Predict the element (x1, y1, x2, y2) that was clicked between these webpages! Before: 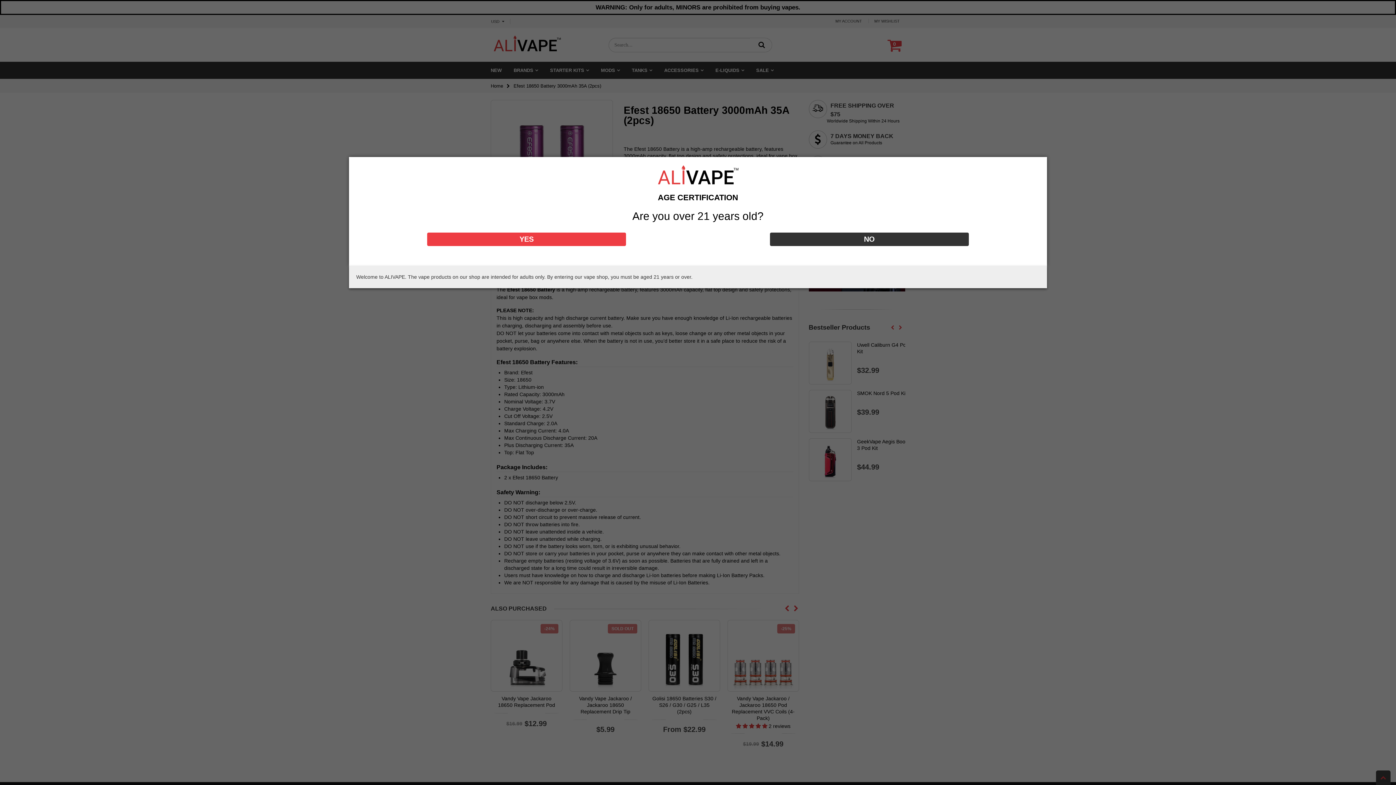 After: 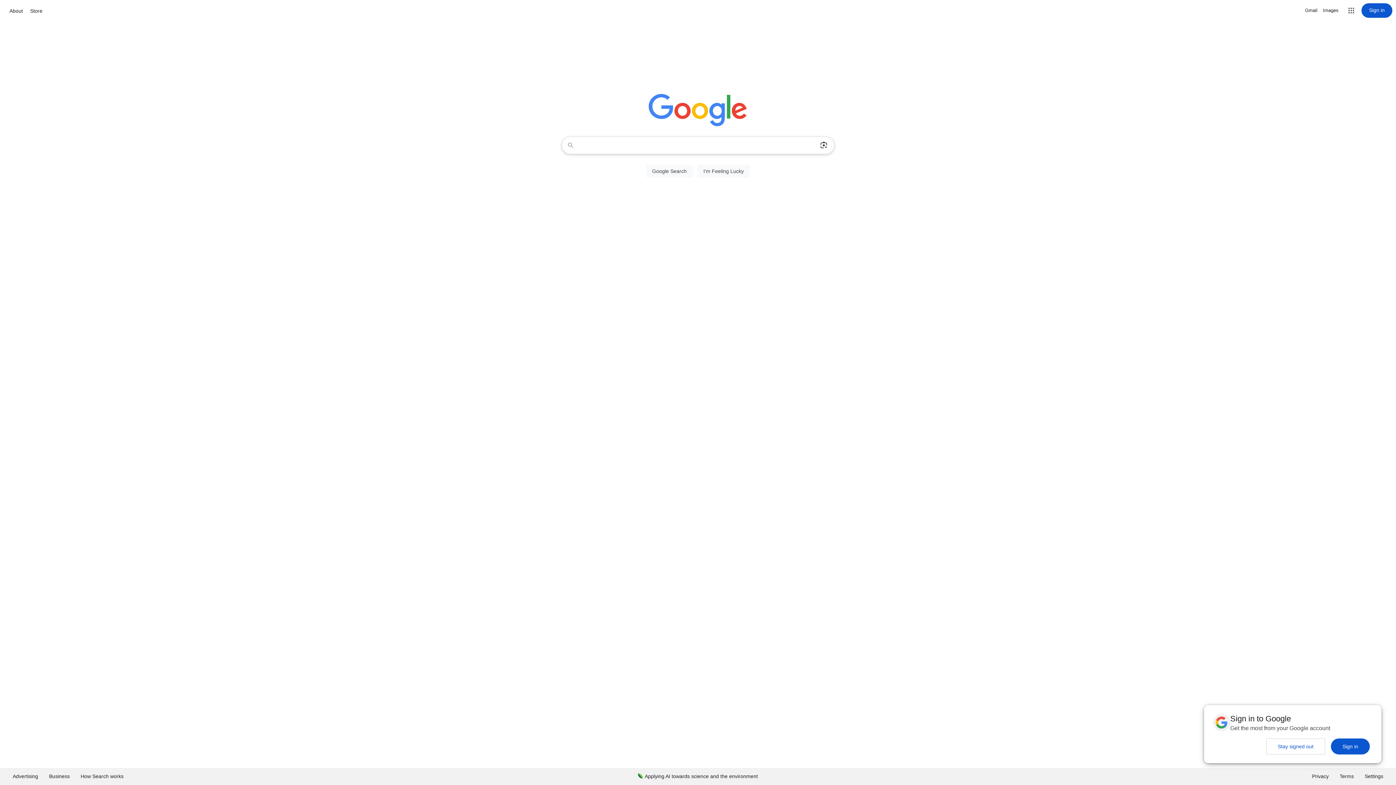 Action: bbox: (770, 232, 969, 246) label: NO